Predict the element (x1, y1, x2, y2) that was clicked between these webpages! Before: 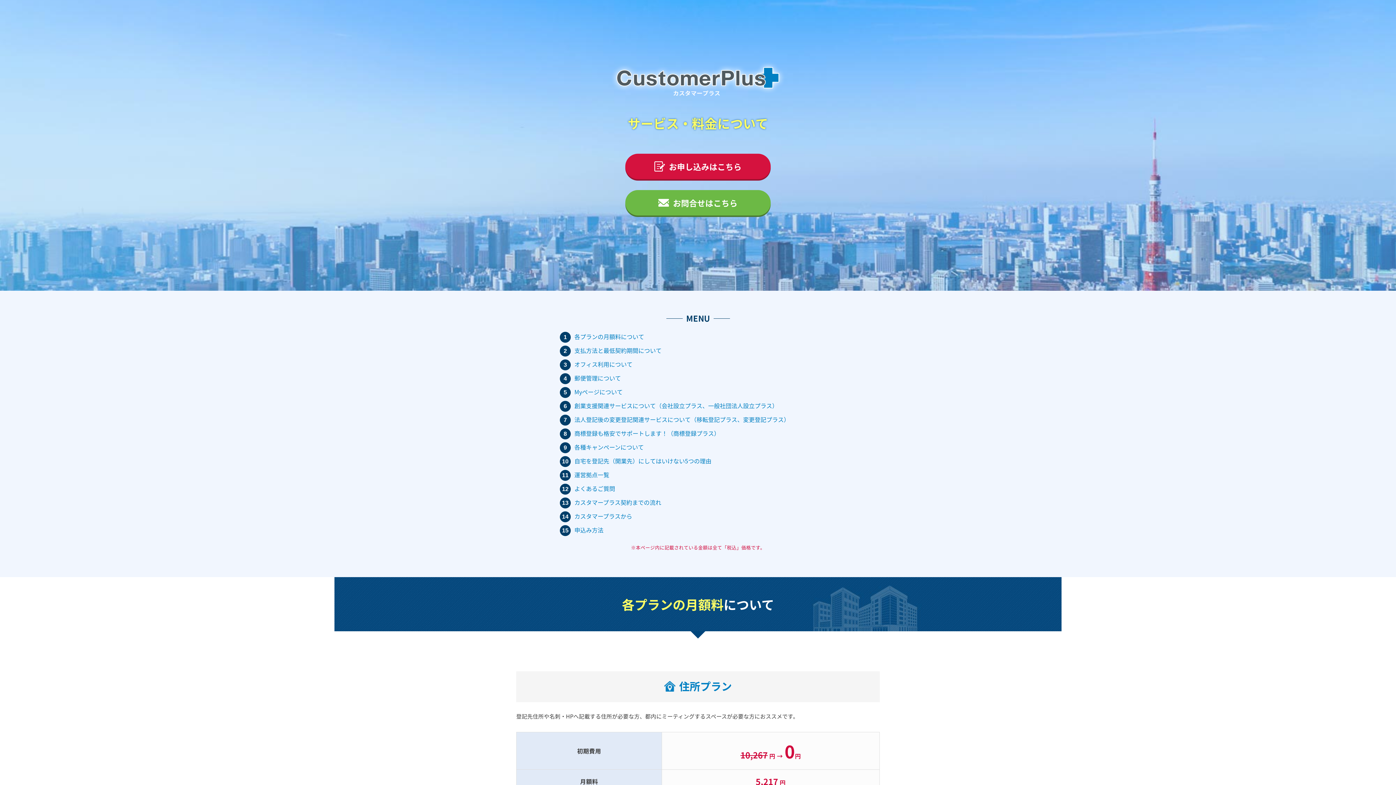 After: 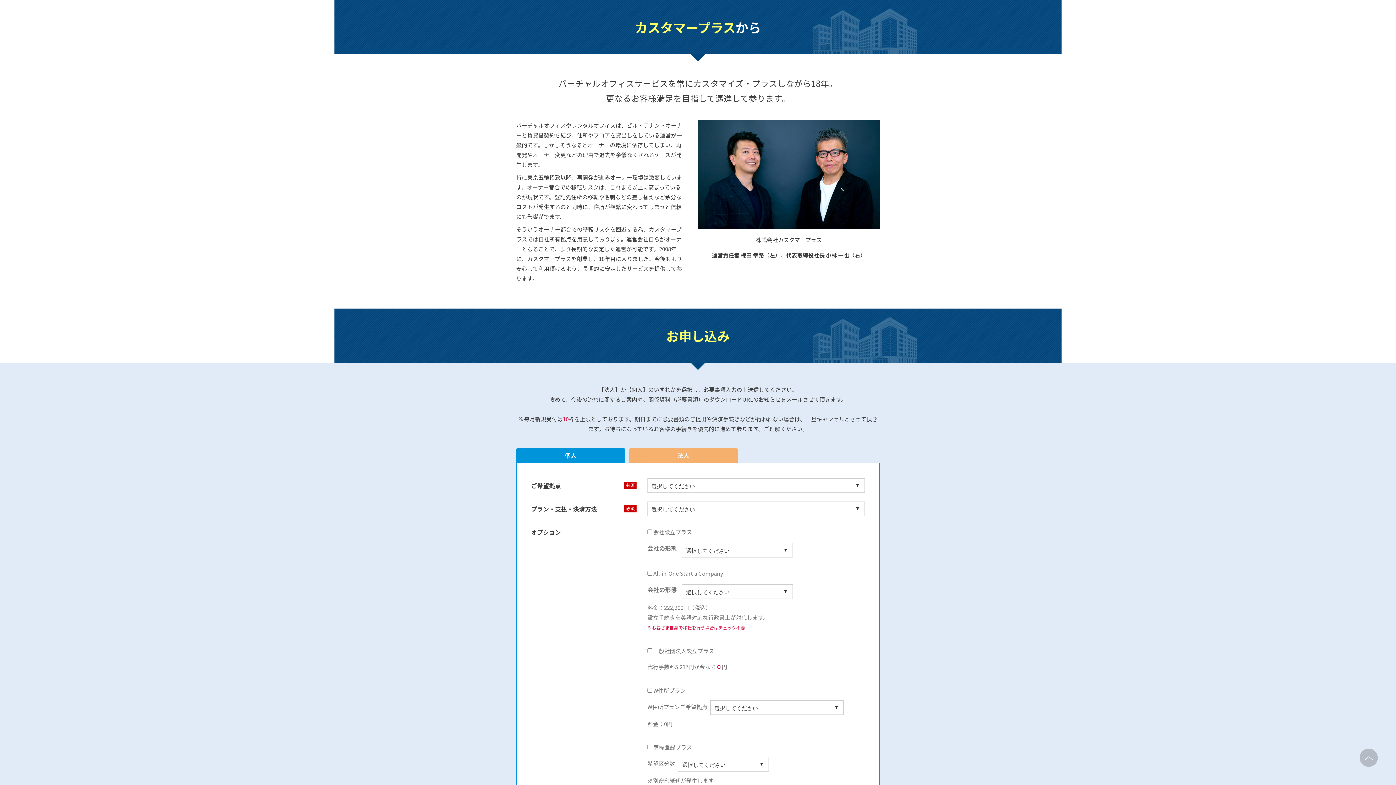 Action: bbox: (574, 512, 632, 520) label: カスタマープラスから